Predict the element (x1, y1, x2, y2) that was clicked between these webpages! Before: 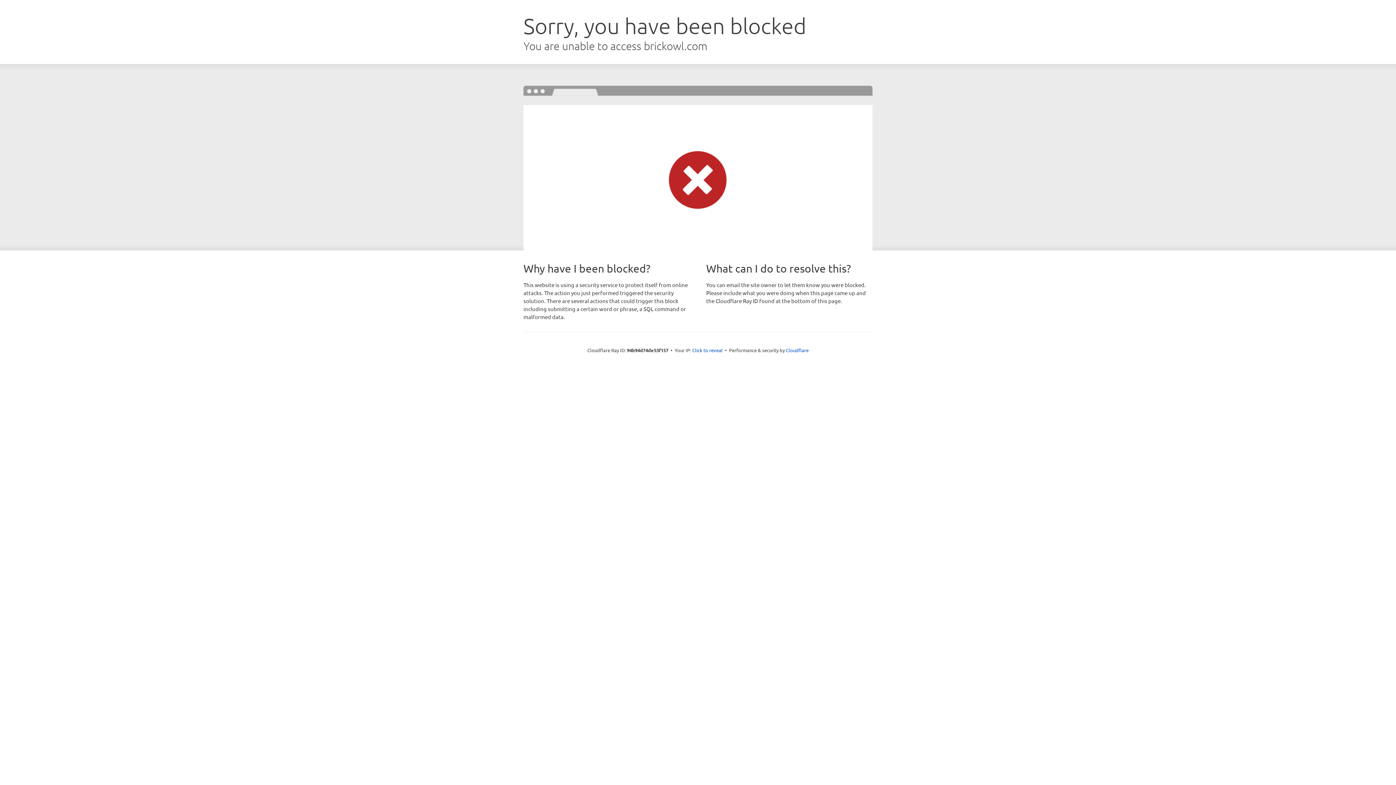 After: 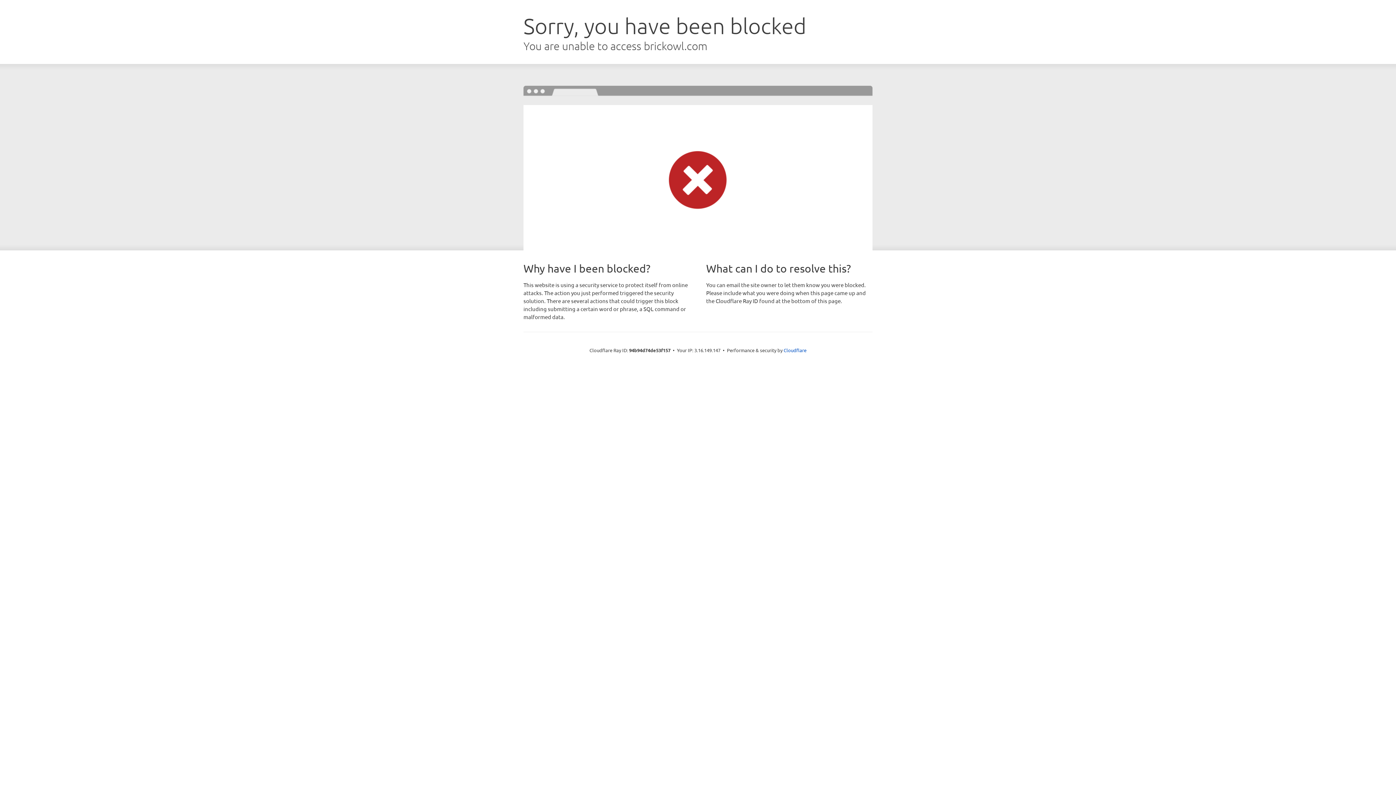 Action: bbox: (692, 346, 722, 353) label: Click to reveal